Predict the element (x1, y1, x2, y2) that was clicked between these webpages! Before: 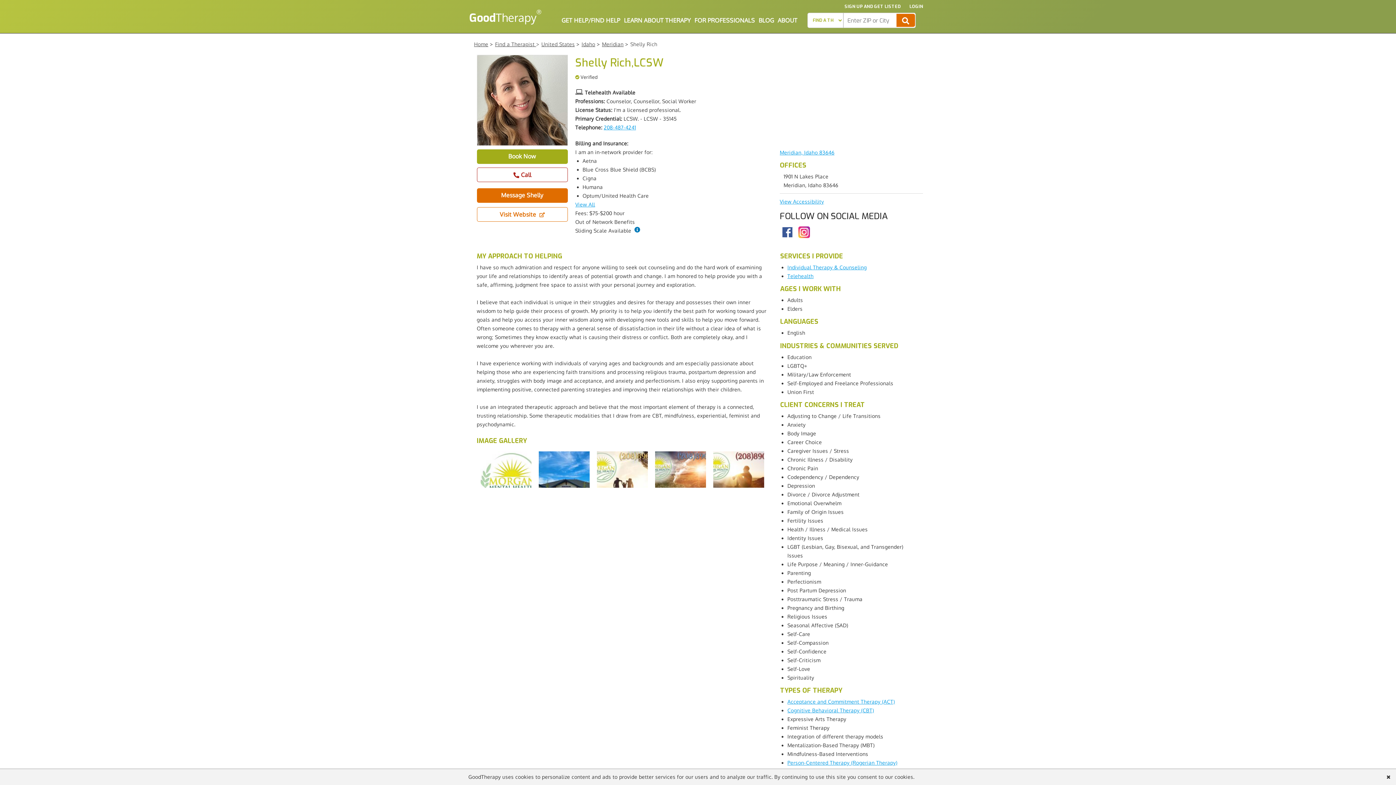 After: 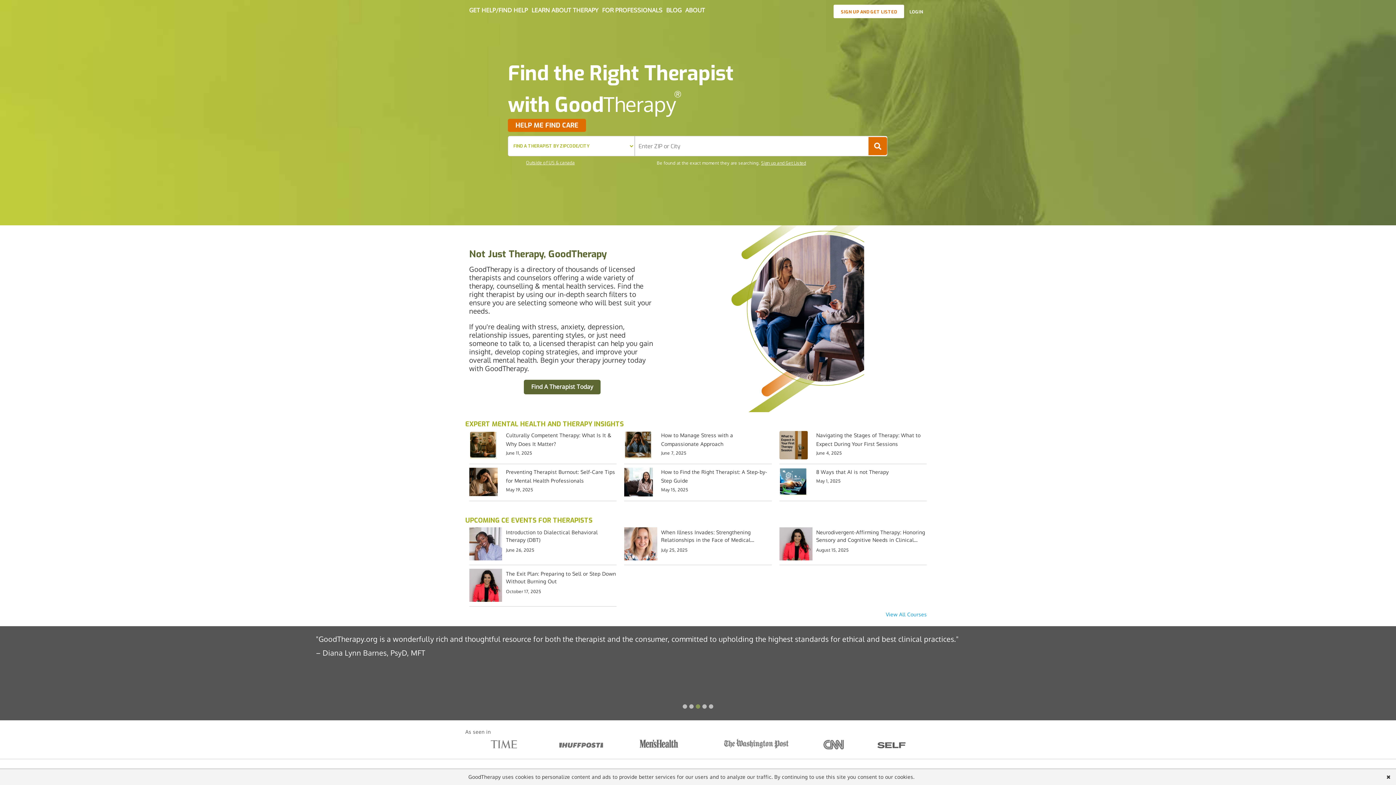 Action: label: Home bbox: (474, 40, 488, 47)